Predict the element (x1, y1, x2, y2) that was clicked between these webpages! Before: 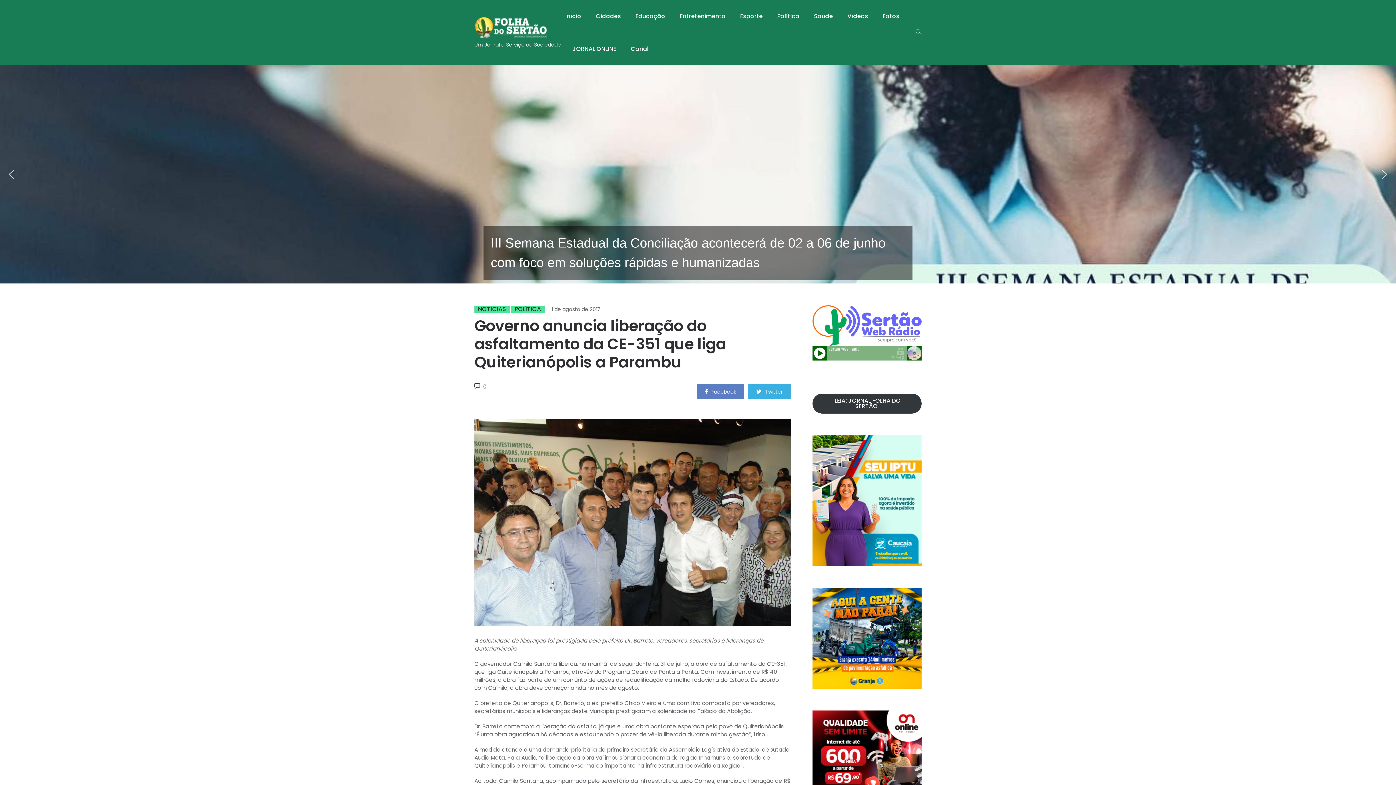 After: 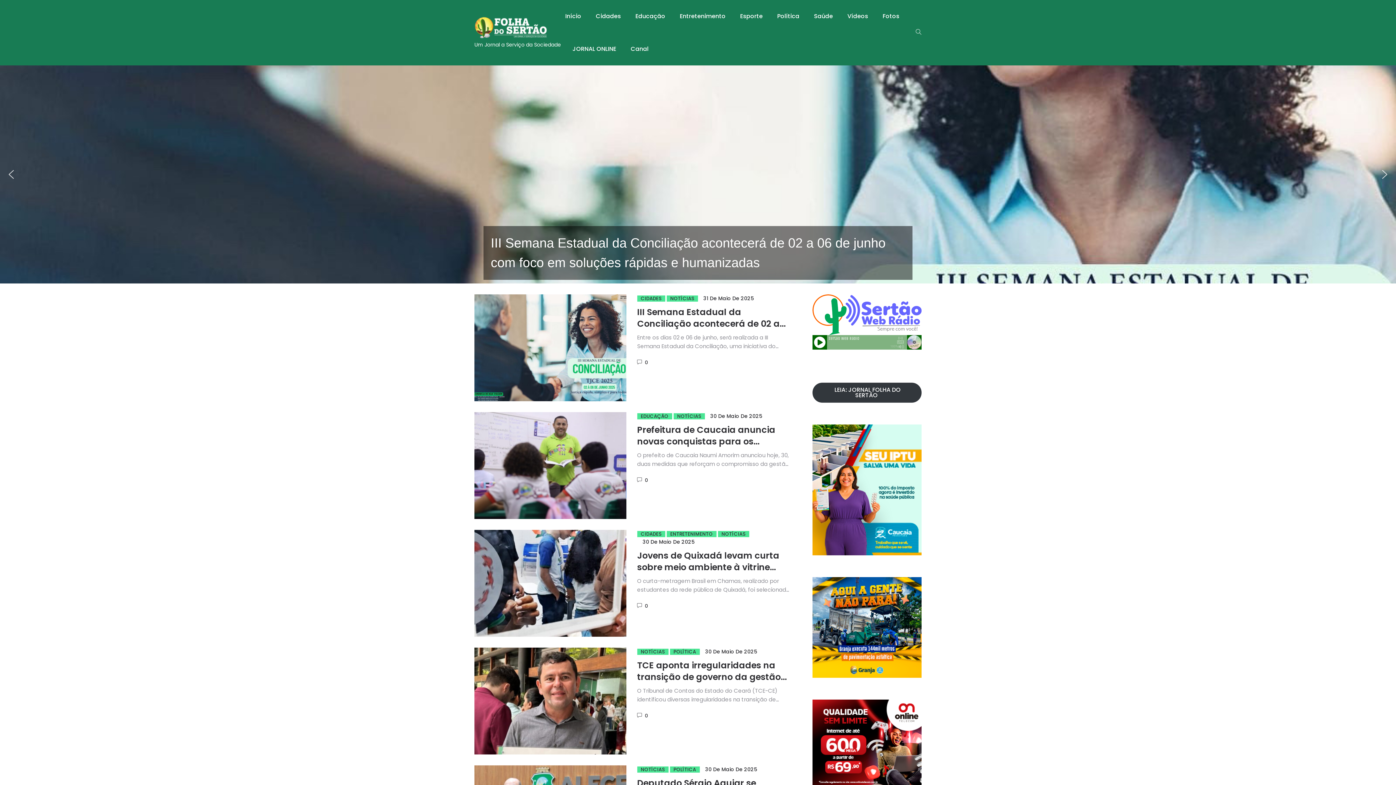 Action: bbox: (474, 305, 509, 313) label: NOTÍCIAS